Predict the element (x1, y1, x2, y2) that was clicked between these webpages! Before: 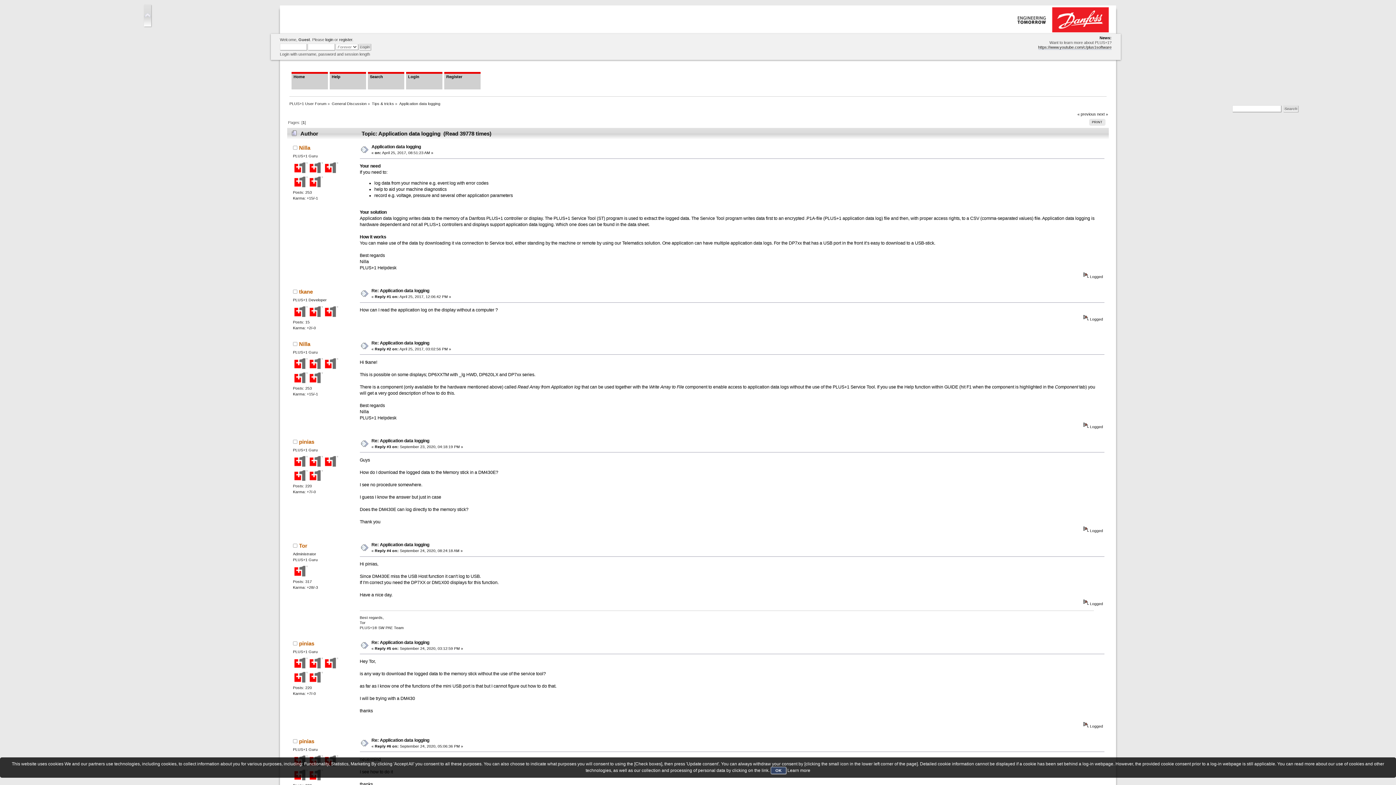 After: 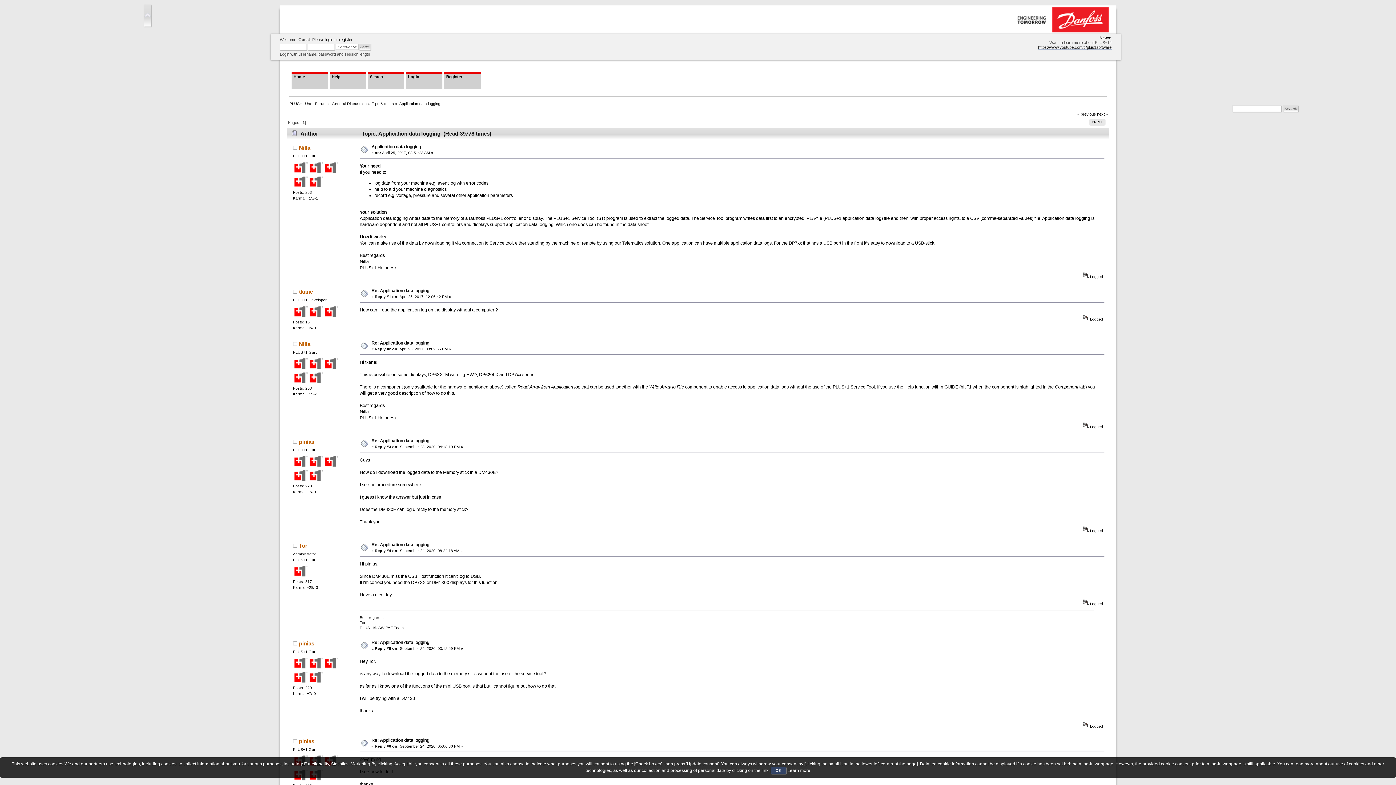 Action: bbox: (399, 101, 440, 105) label: Application data logging